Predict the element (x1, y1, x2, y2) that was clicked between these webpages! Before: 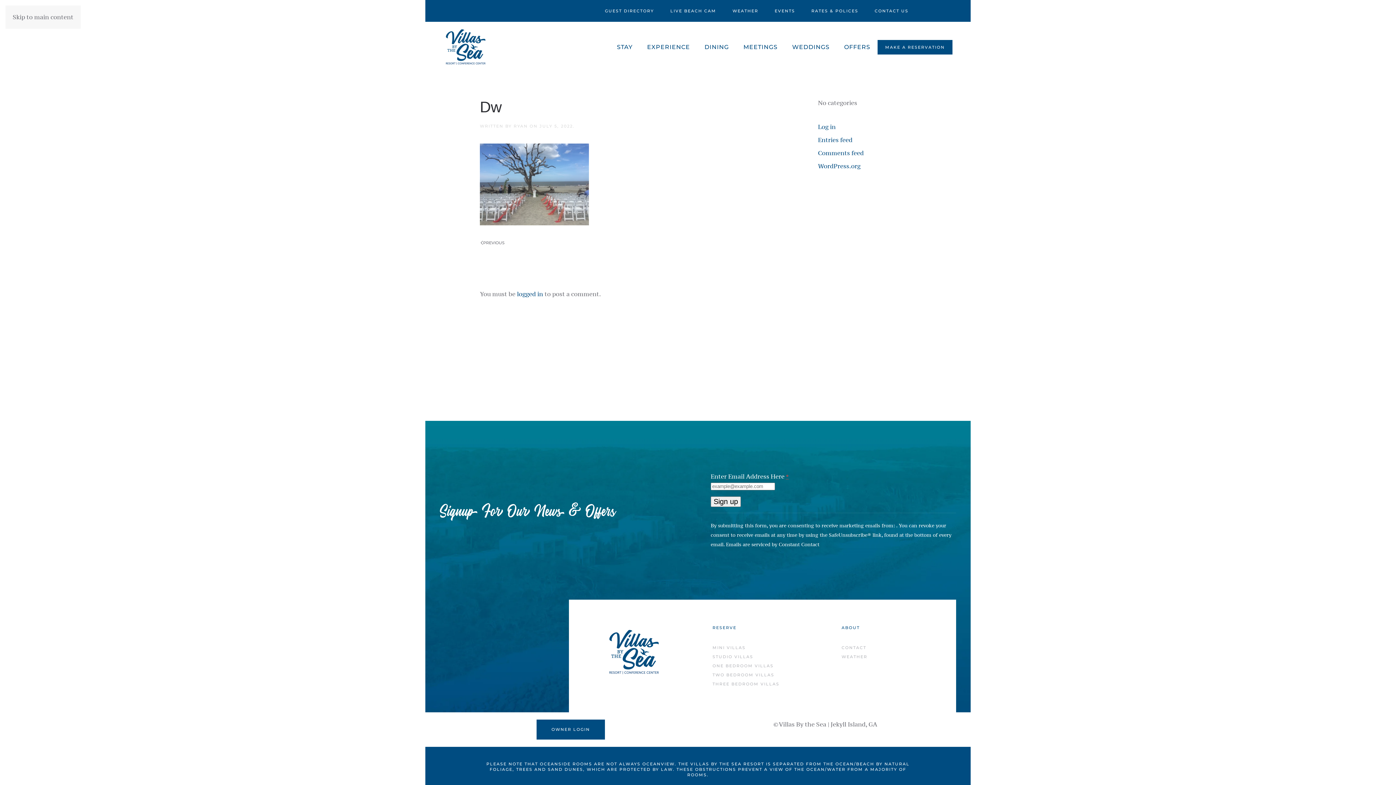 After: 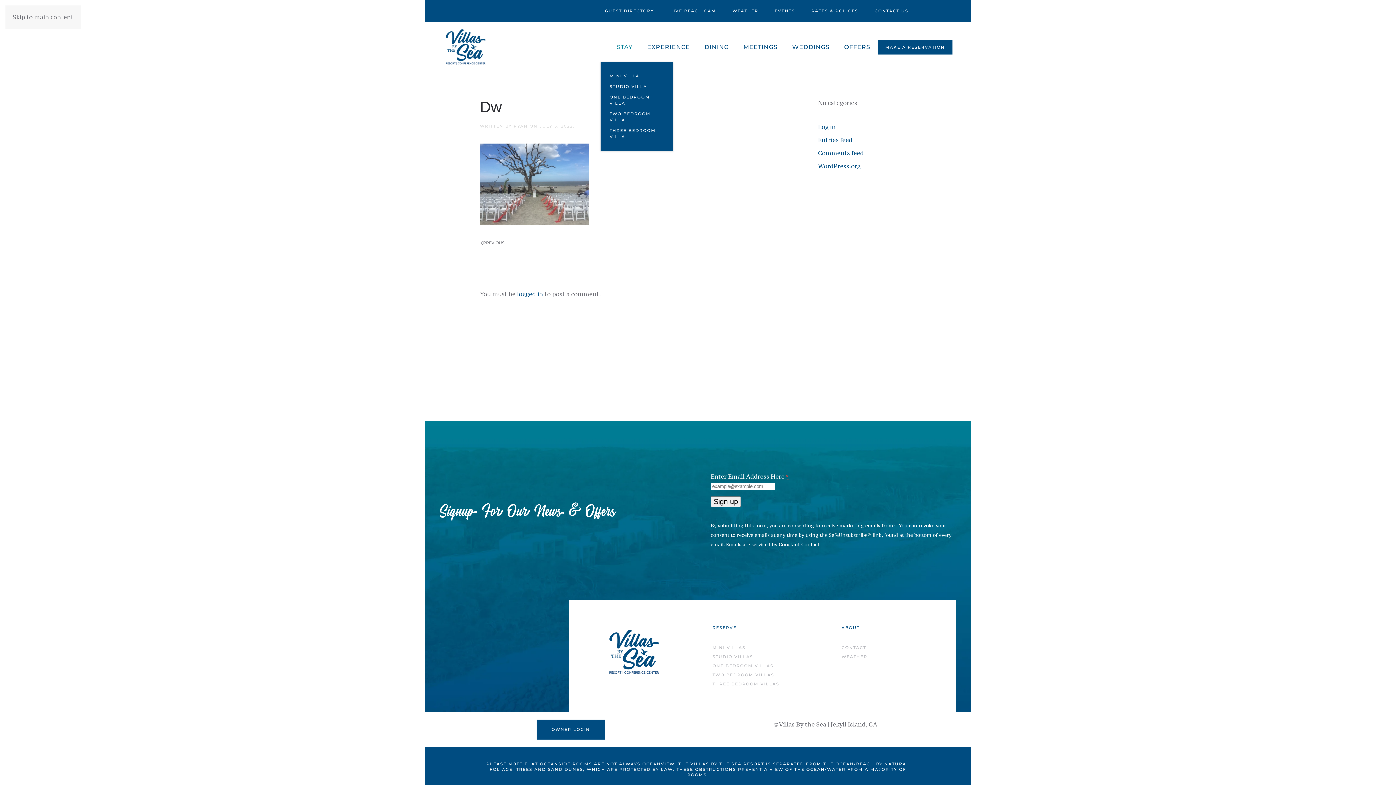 Action: bbox: (609, 32, 640, 61) label: STAY